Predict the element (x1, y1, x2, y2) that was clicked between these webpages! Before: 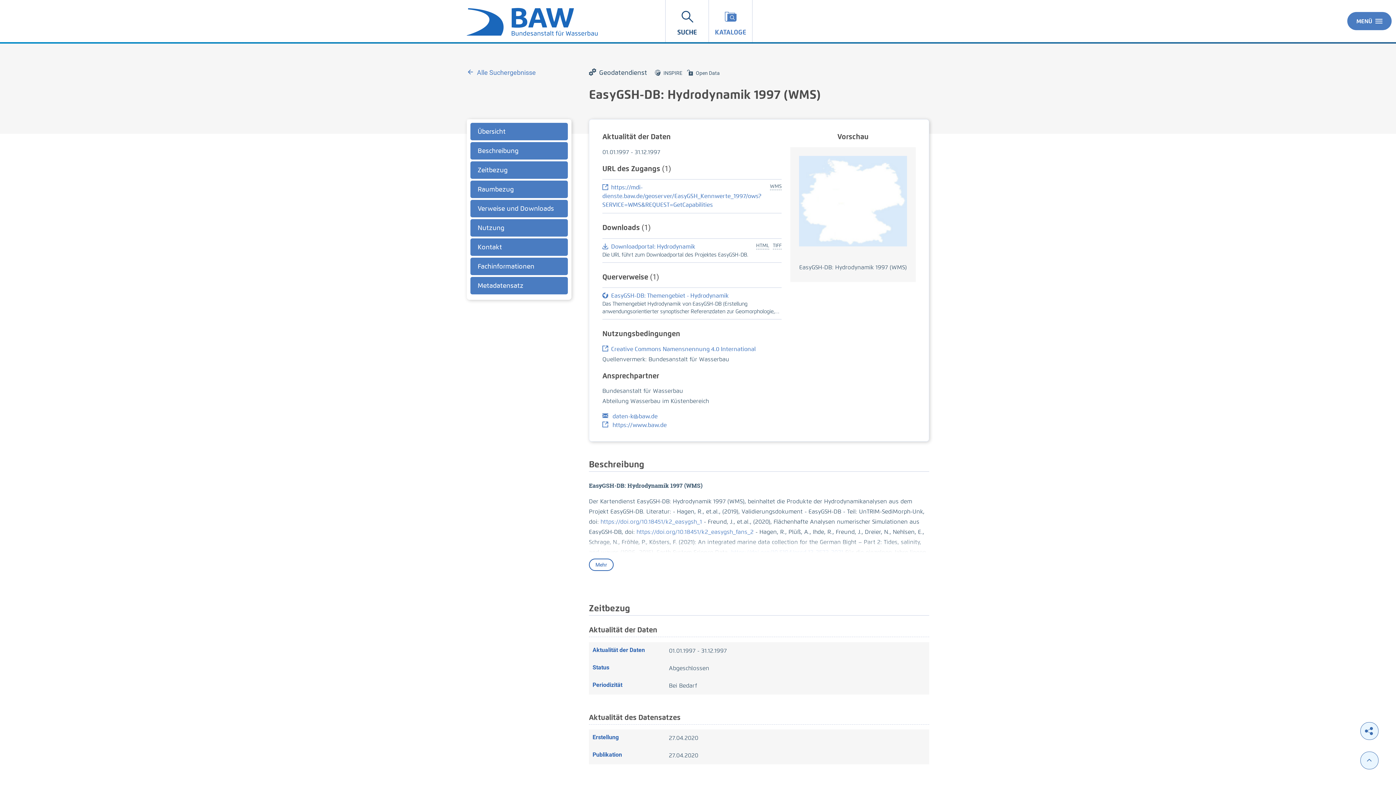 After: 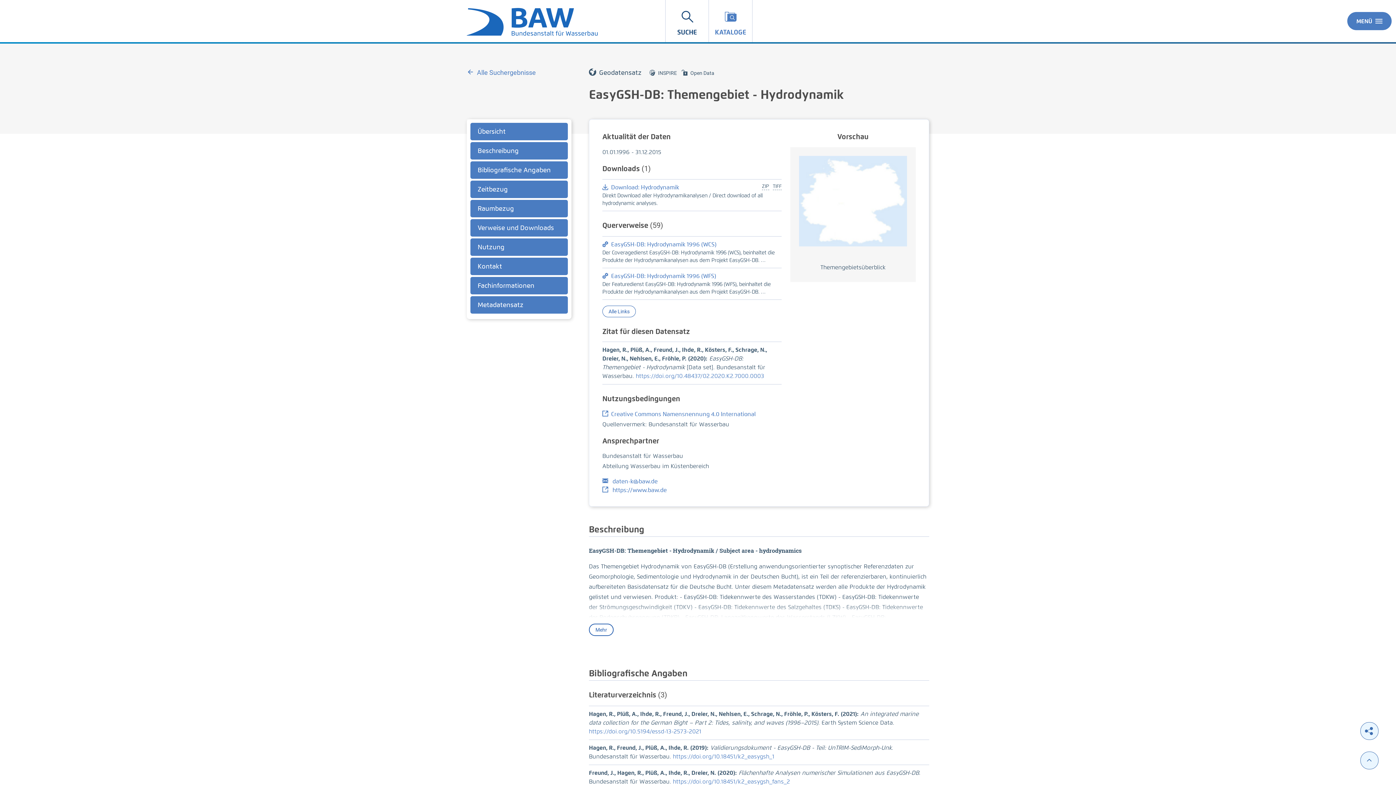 Action: label: EasyGSH-DB: Themengebiet - Hydrodynamik bbox: (602, 291, 781, 300)